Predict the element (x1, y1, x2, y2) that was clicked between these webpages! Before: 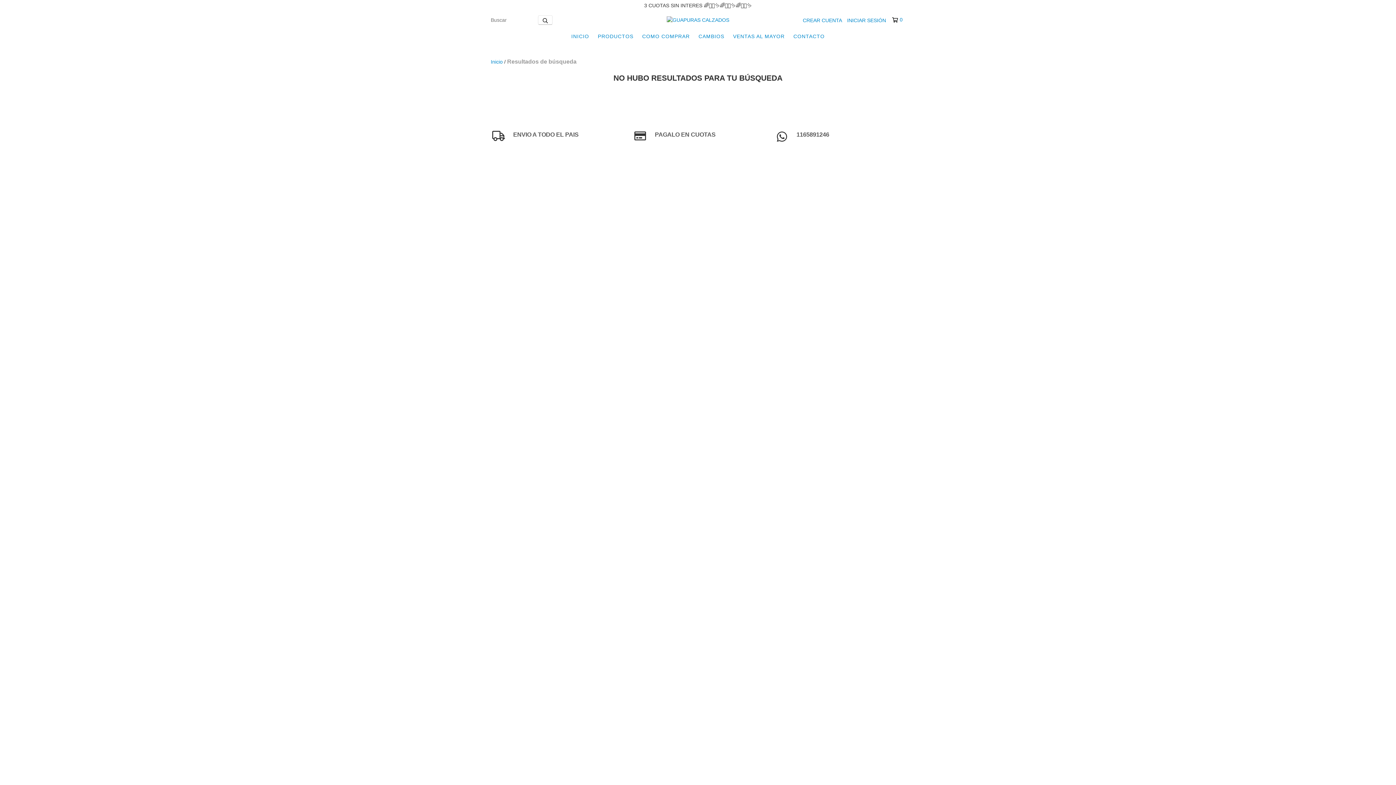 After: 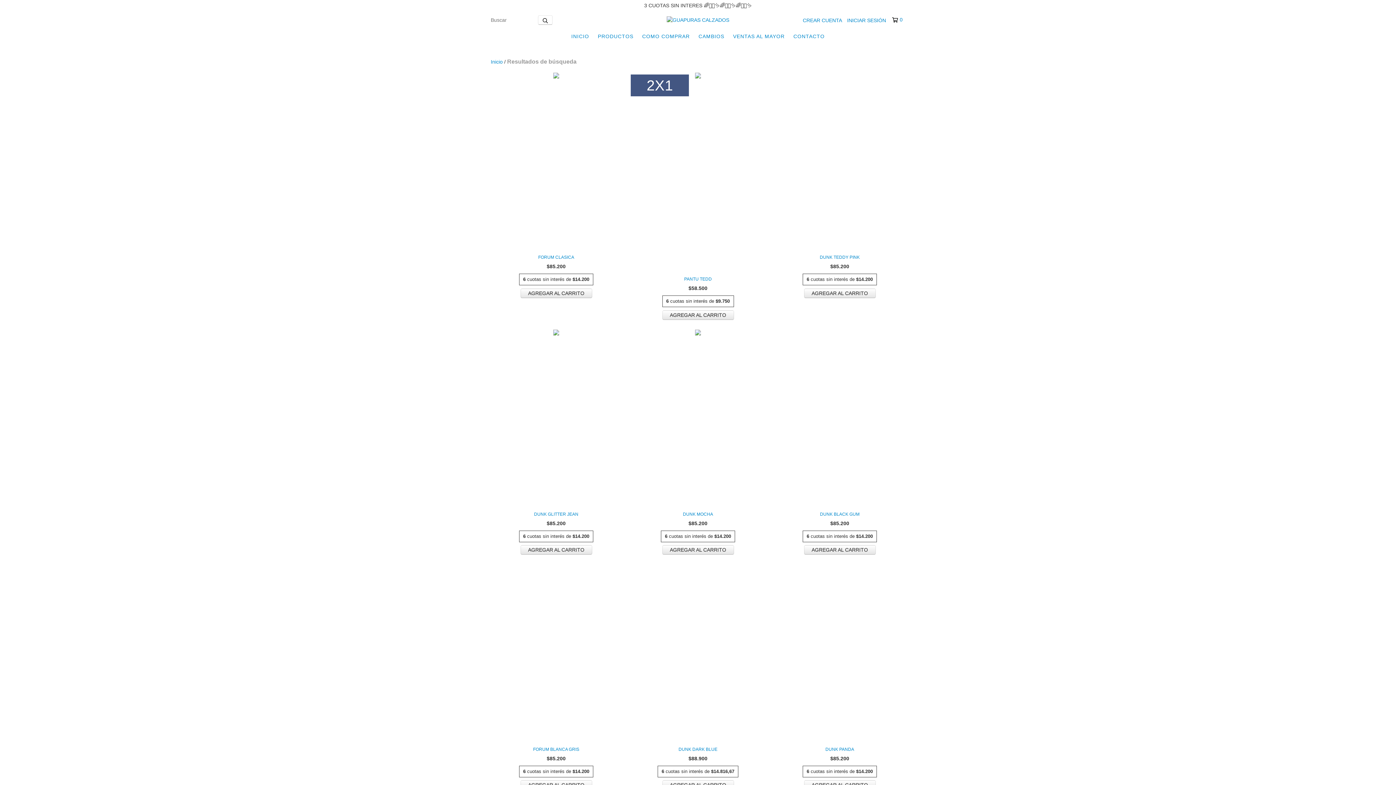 Action: label: Buscar bbox: (538, 15, 552, 24)